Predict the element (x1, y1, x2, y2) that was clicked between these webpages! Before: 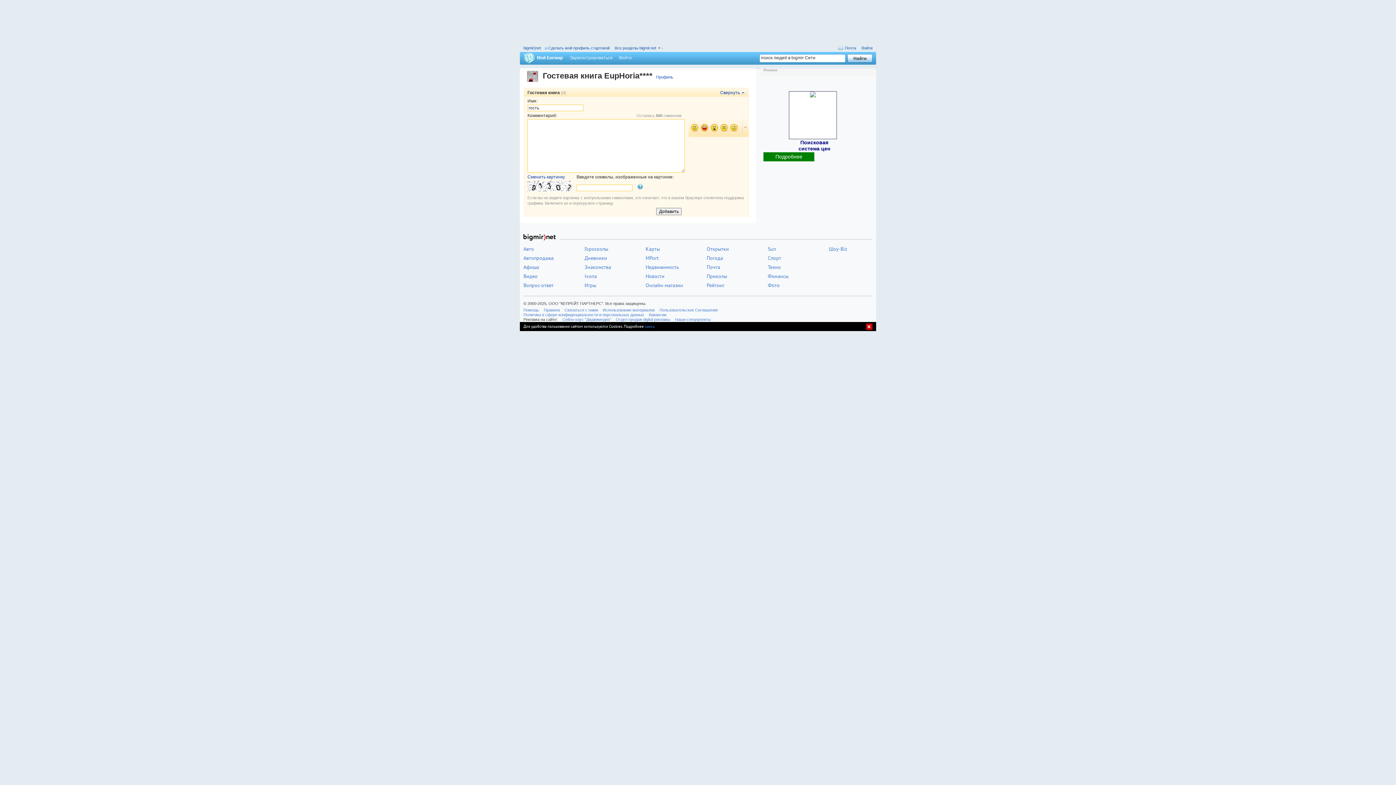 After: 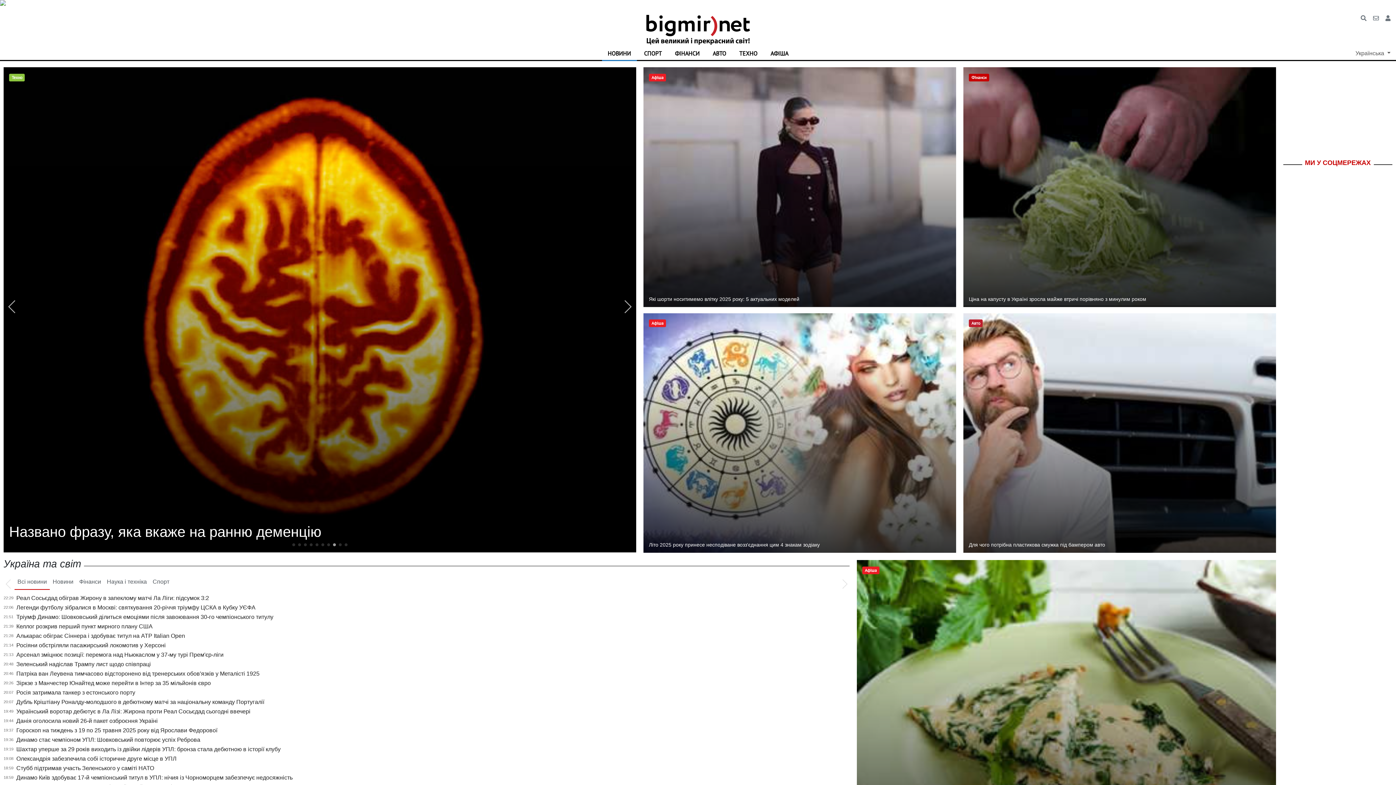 Action: label: Дневники bbox: (584, 254, 607, 261)